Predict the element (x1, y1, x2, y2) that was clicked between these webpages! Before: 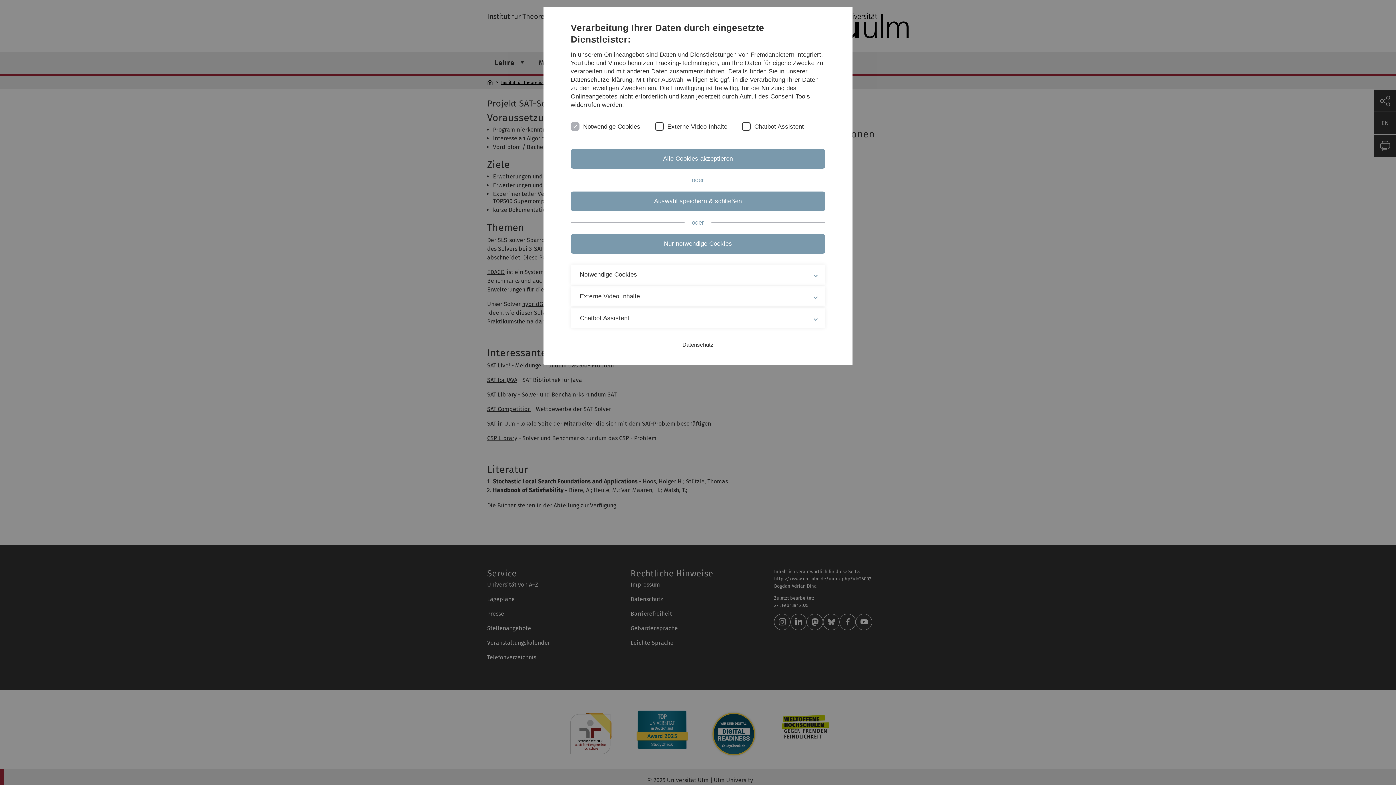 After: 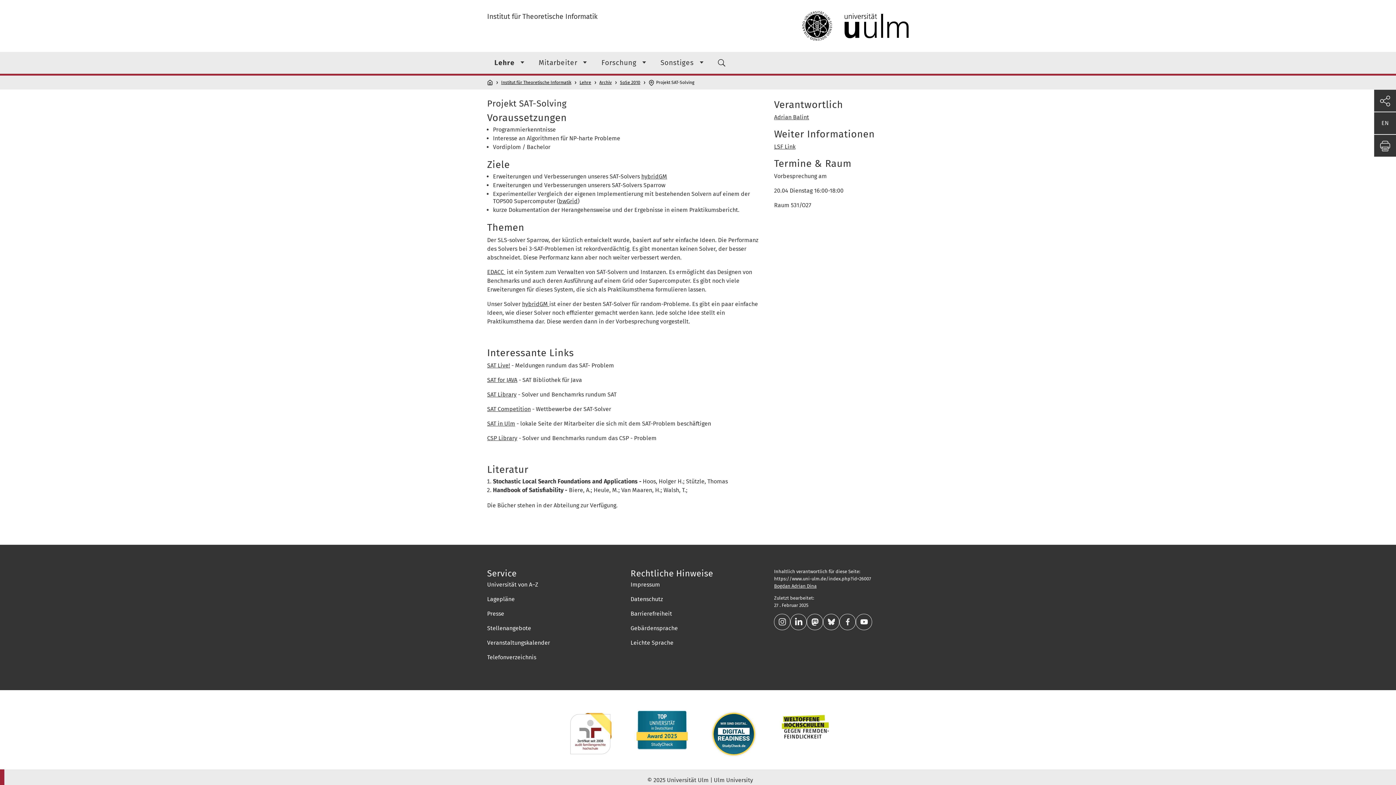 Action: label: Auswahl speichern & schließen bbox: (570, 191, 825, 211)